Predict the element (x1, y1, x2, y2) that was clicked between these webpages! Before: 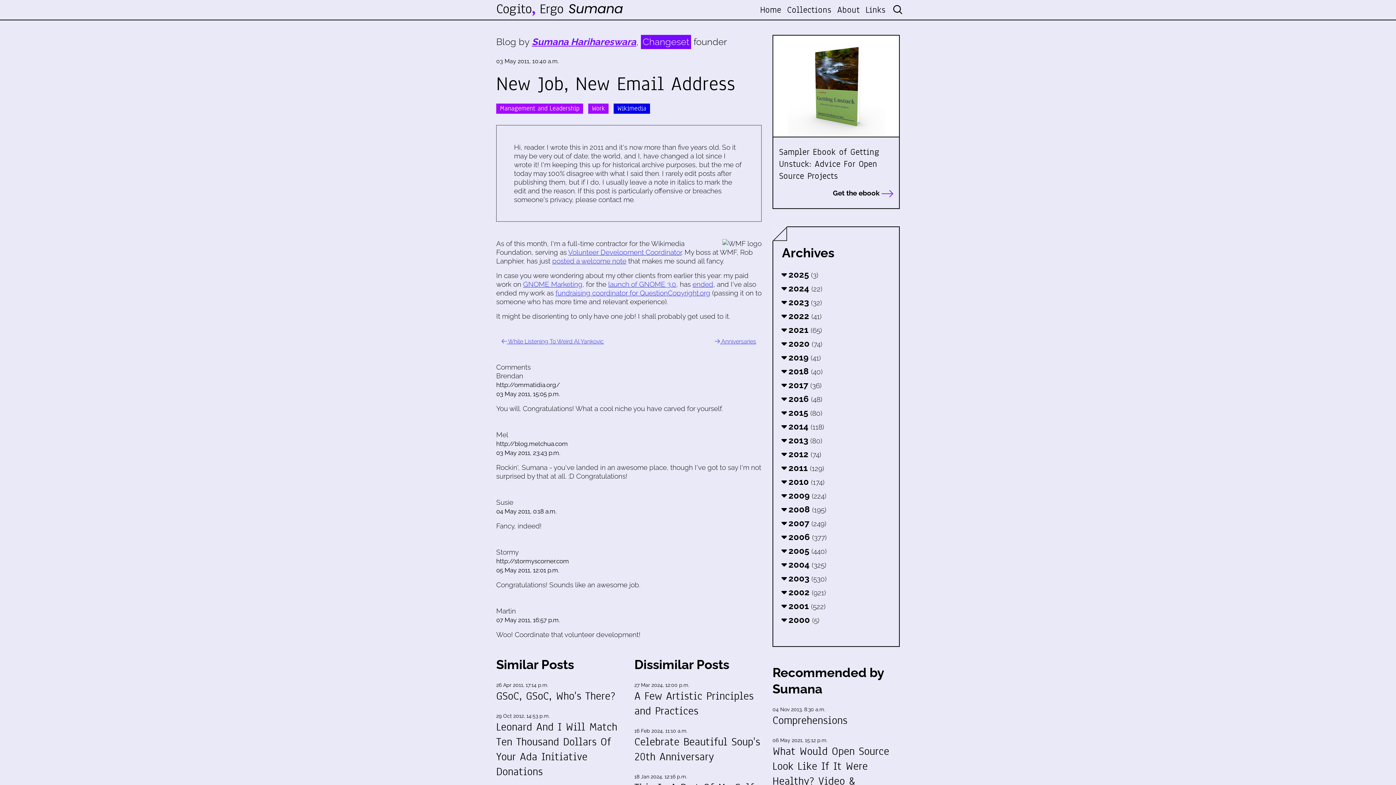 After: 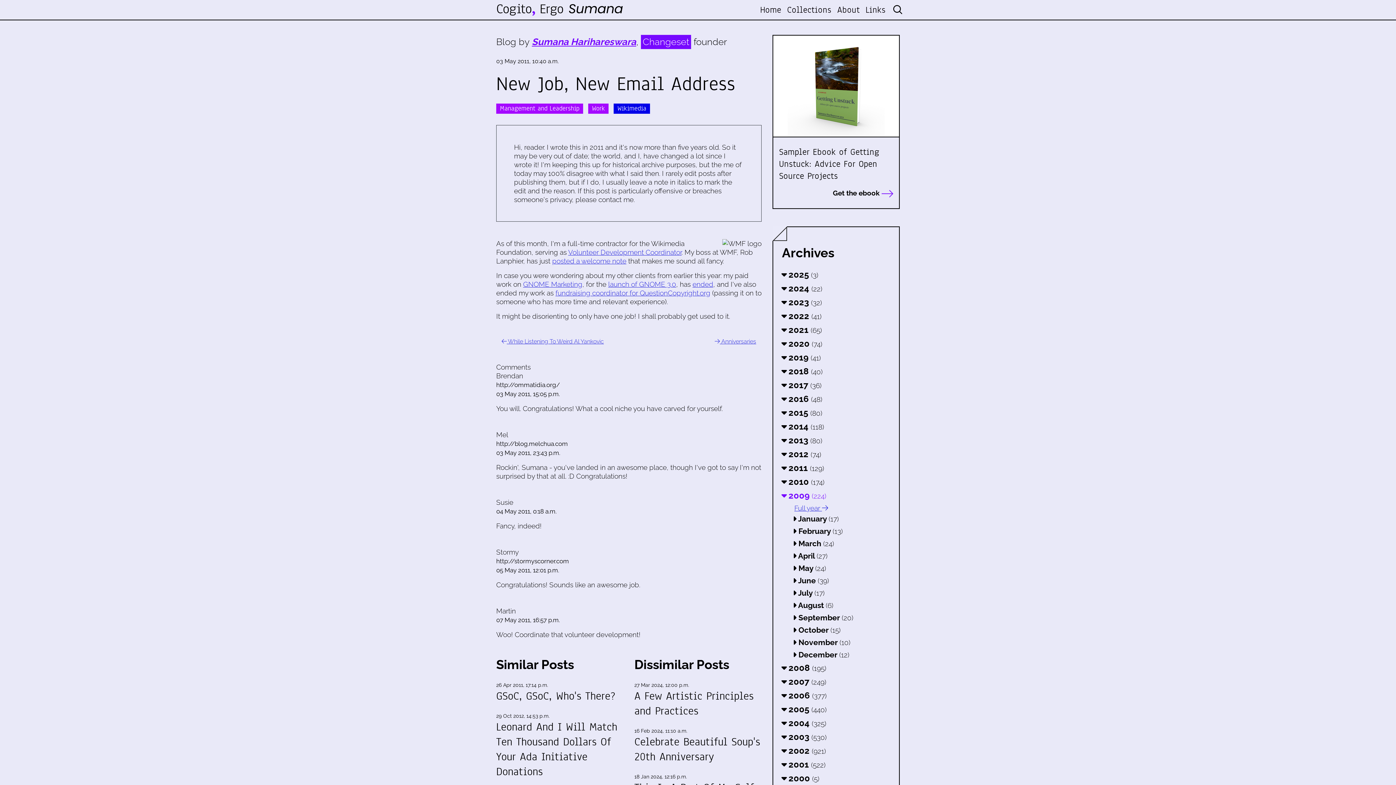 Action: bbox: (782, 490, 826, 501) label:  2009 (224)